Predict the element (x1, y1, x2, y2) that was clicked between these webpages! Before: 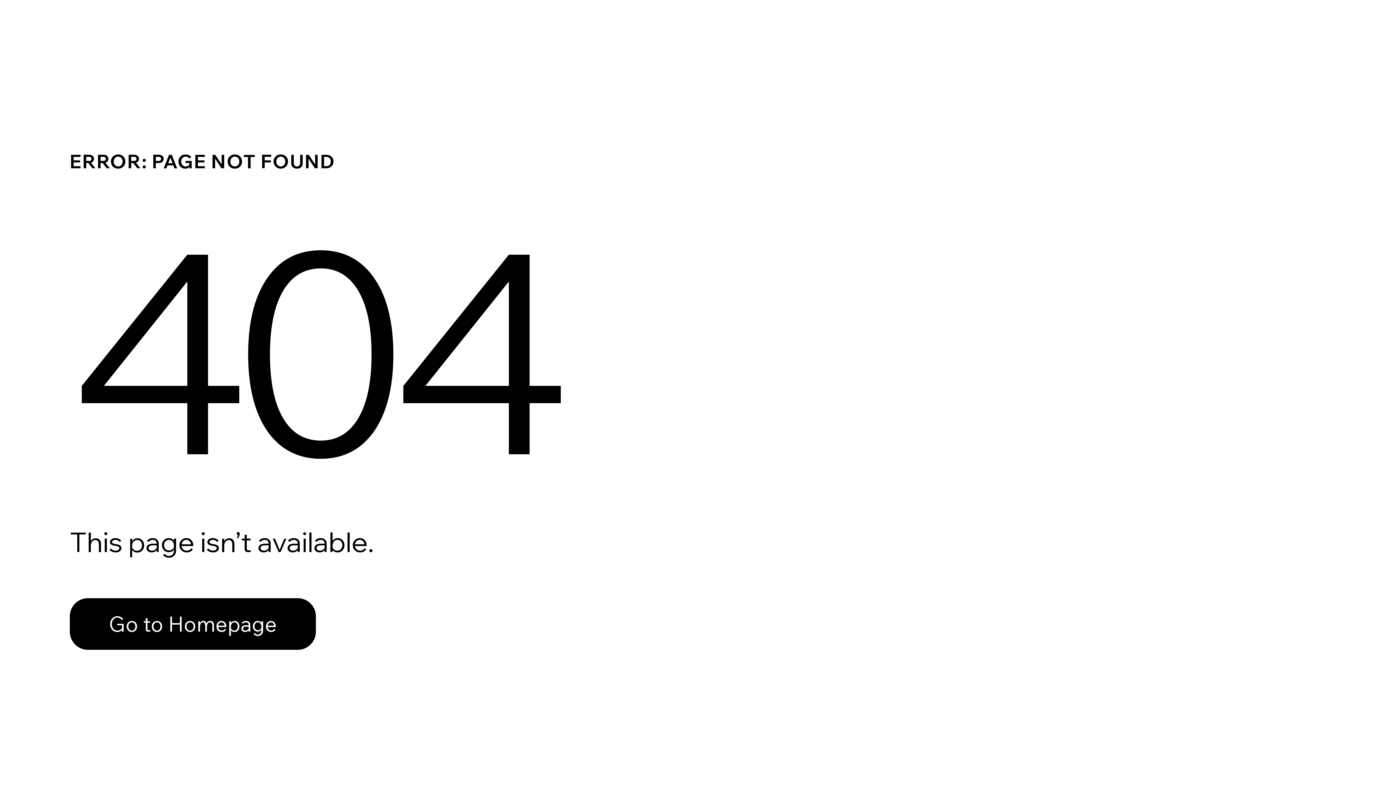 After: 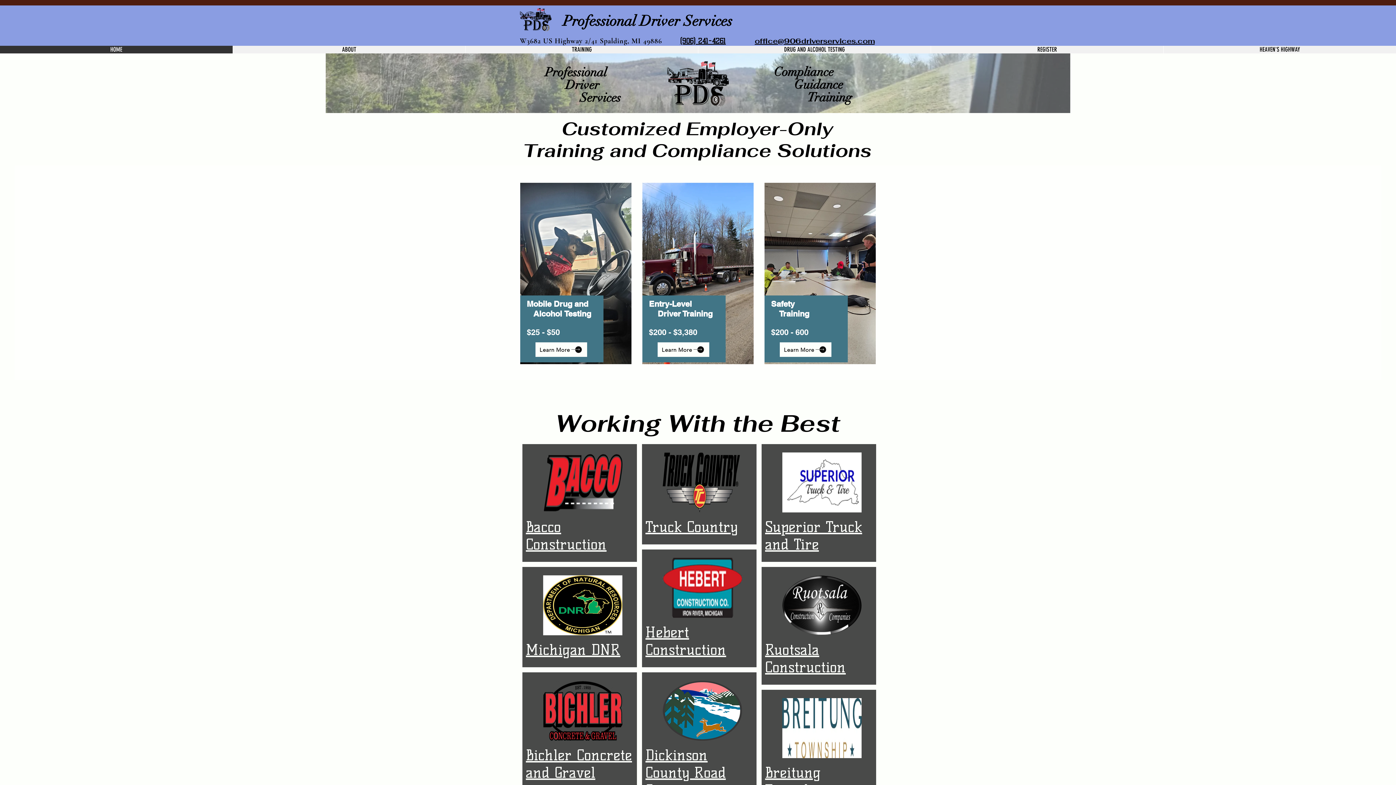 Action: label: Go to Homepage bbox: (69, 598, 316, 650)